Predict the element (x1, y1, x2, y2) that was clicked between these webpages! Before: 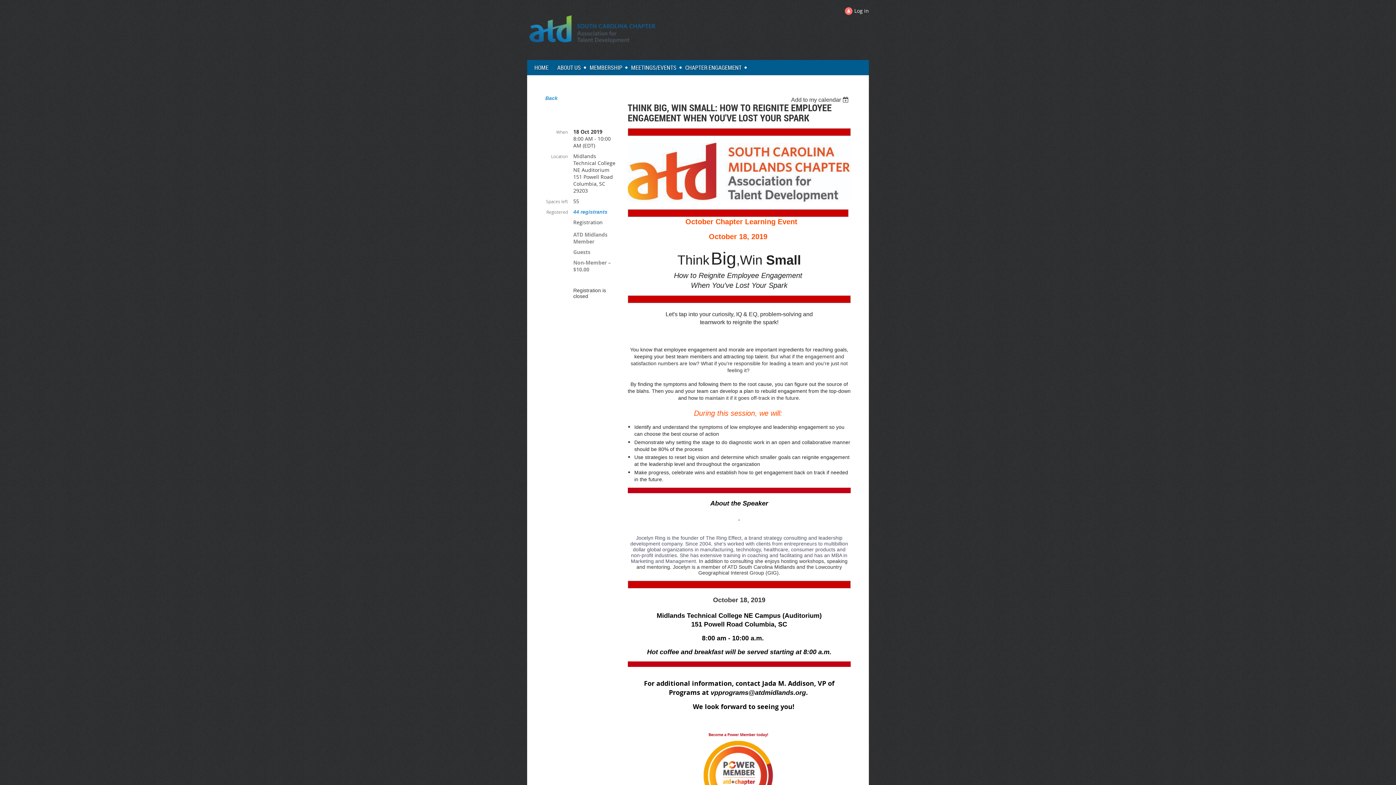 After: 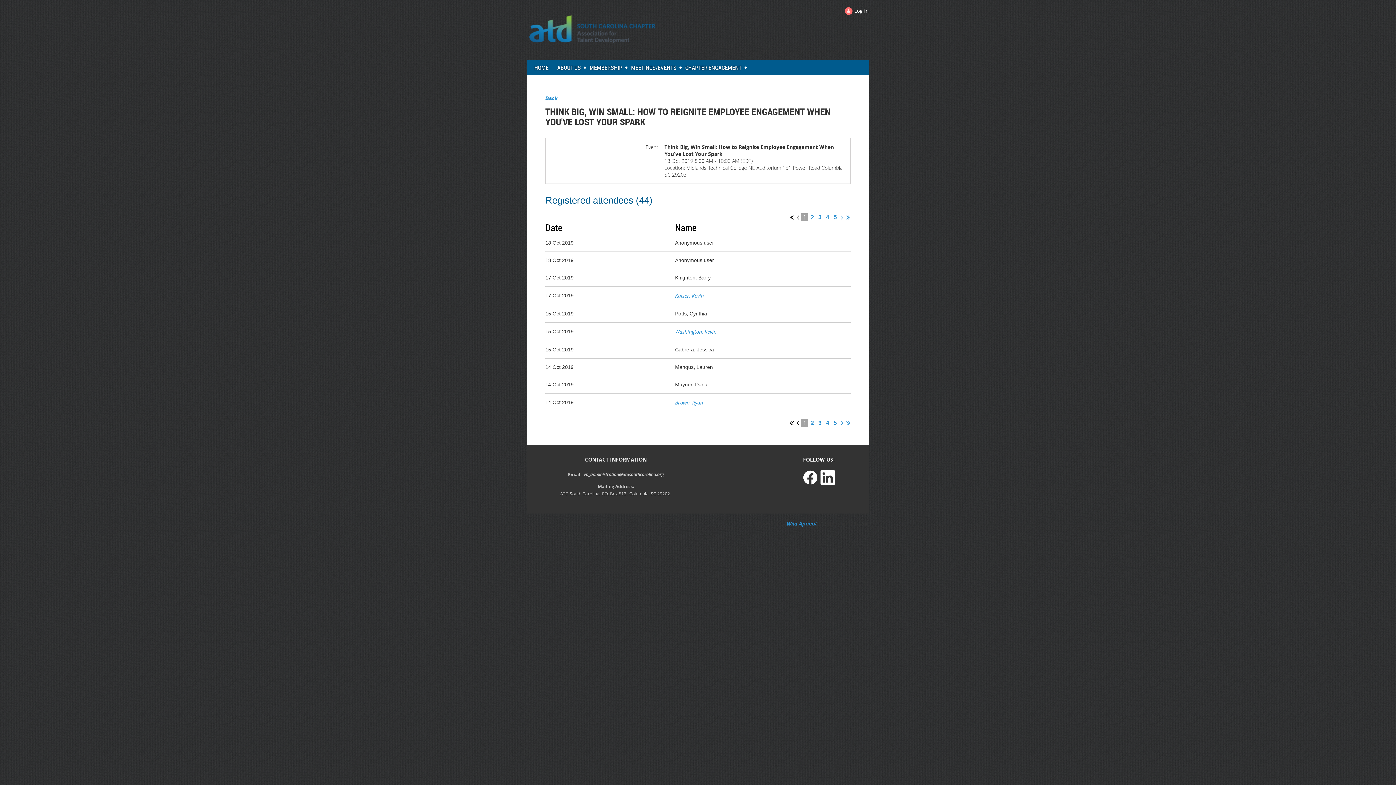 Action: bbox: (573, 209, 607, 214) label: 44 registrants